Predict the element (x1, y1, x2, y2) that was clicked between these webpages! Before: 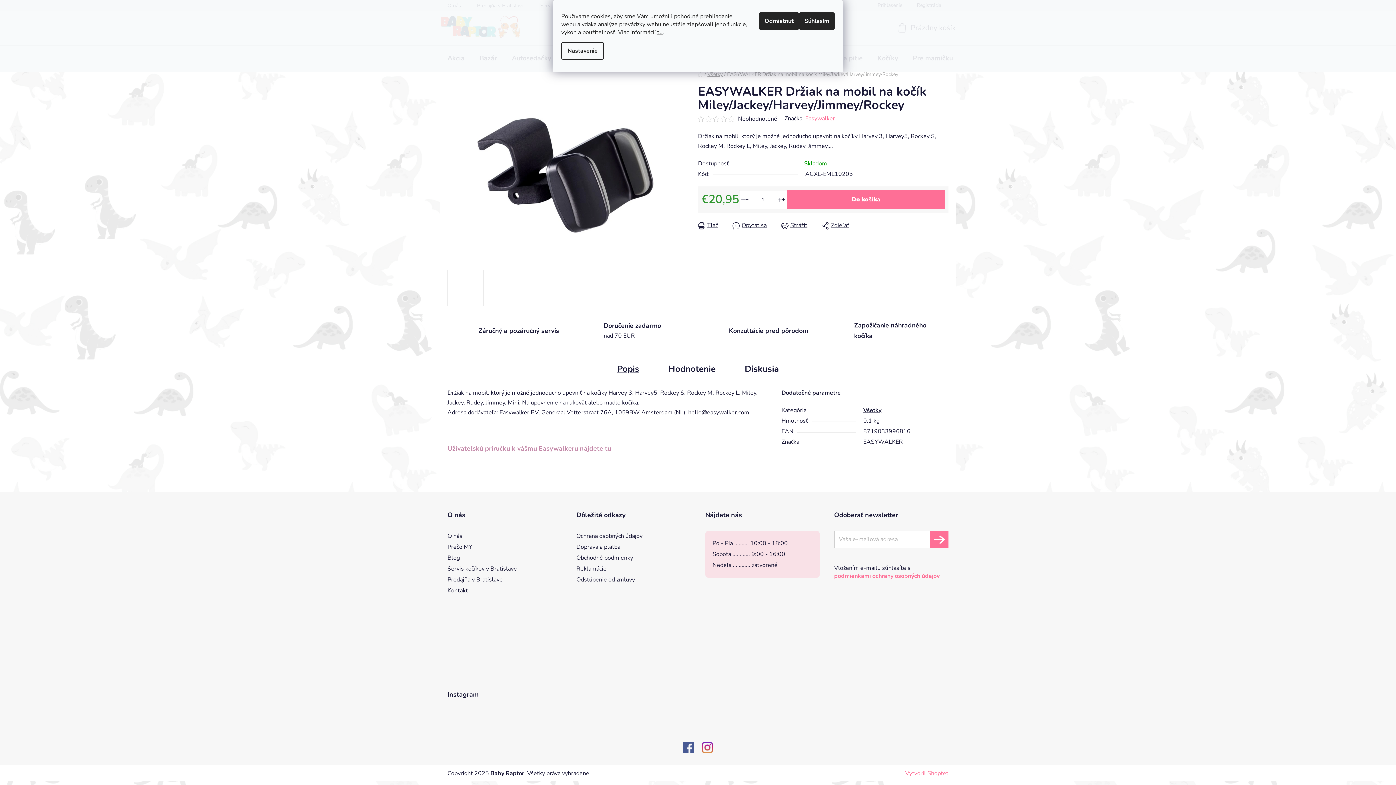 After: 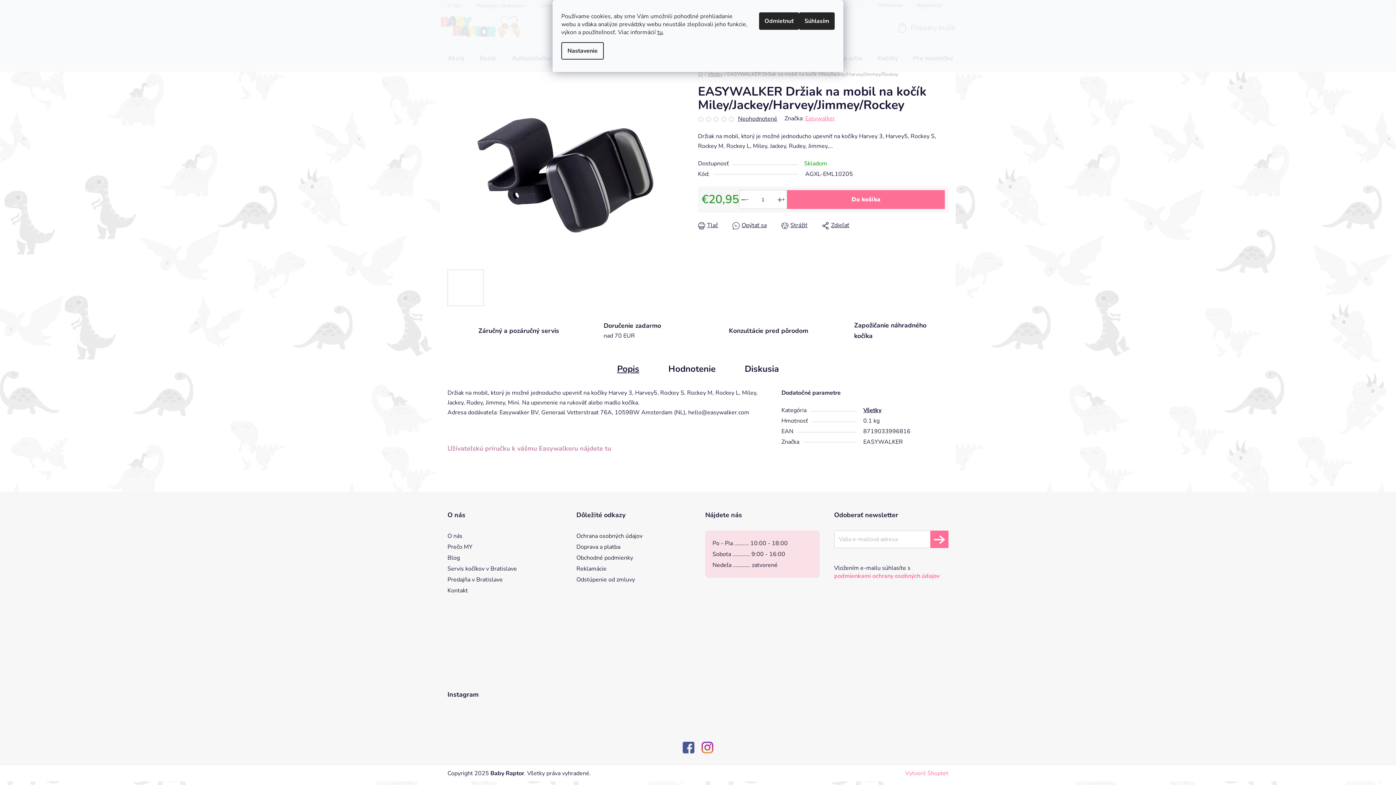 Action: bbox: (602, 357, 654, 380) label: Popis